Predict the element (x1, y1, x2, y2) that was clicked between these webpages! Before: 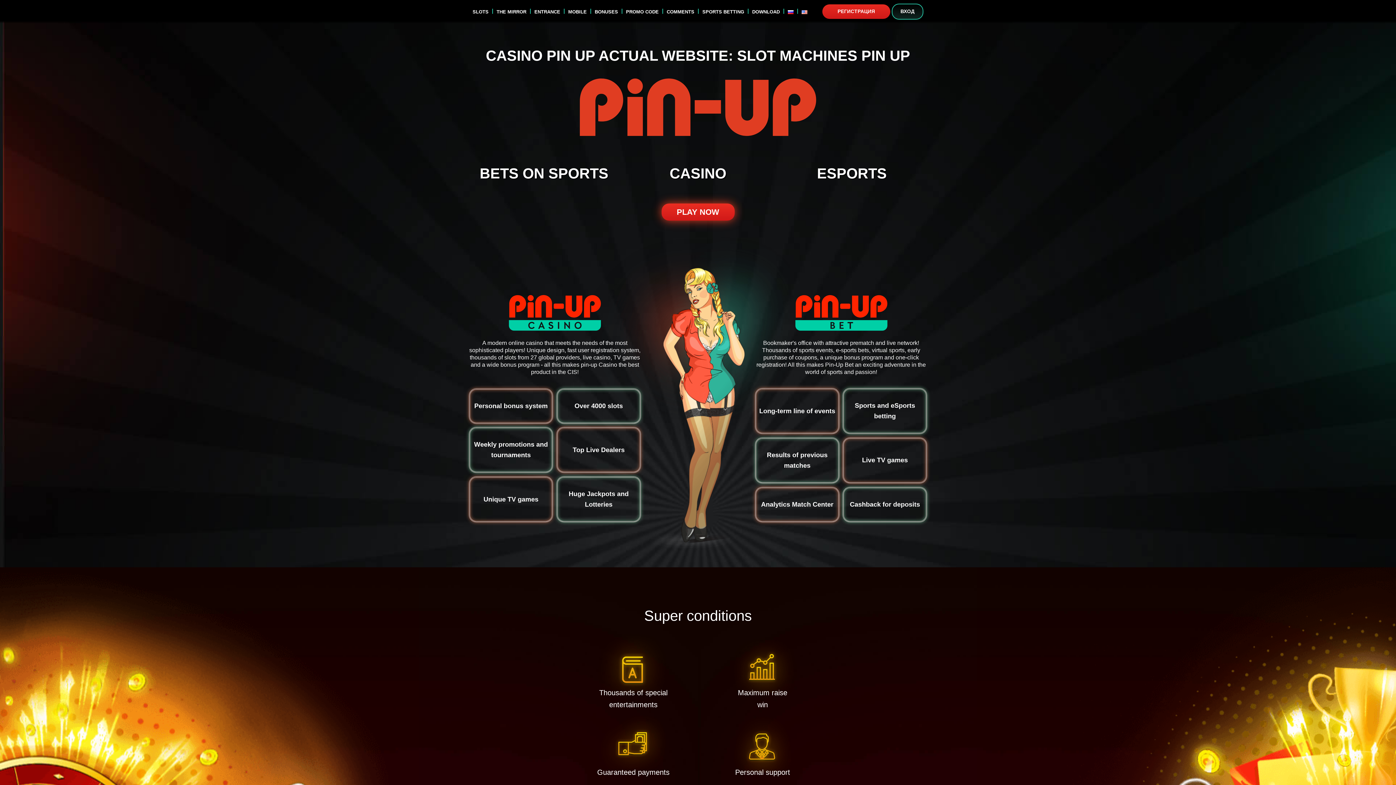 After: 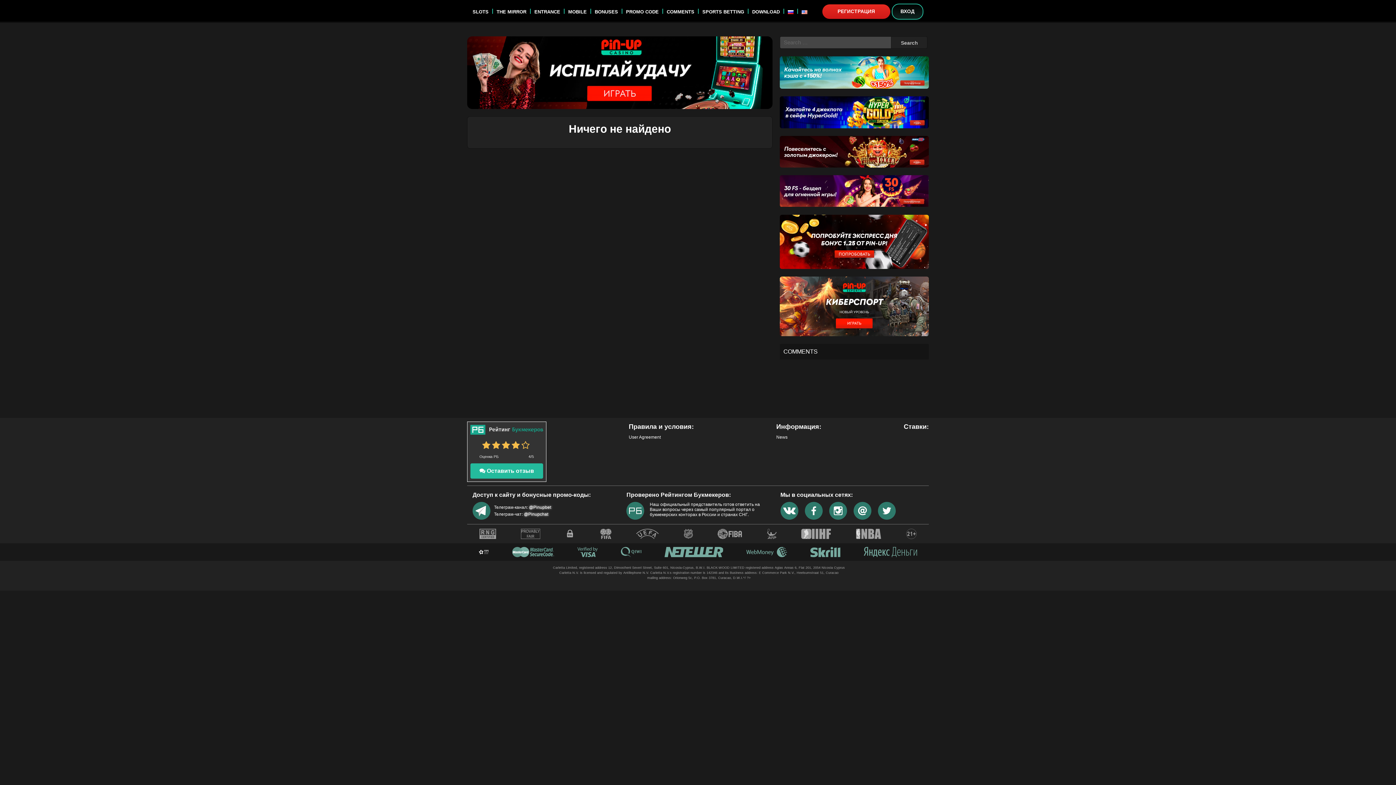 Action: label: BONUSES bbox: (594, 8, 618, 14)